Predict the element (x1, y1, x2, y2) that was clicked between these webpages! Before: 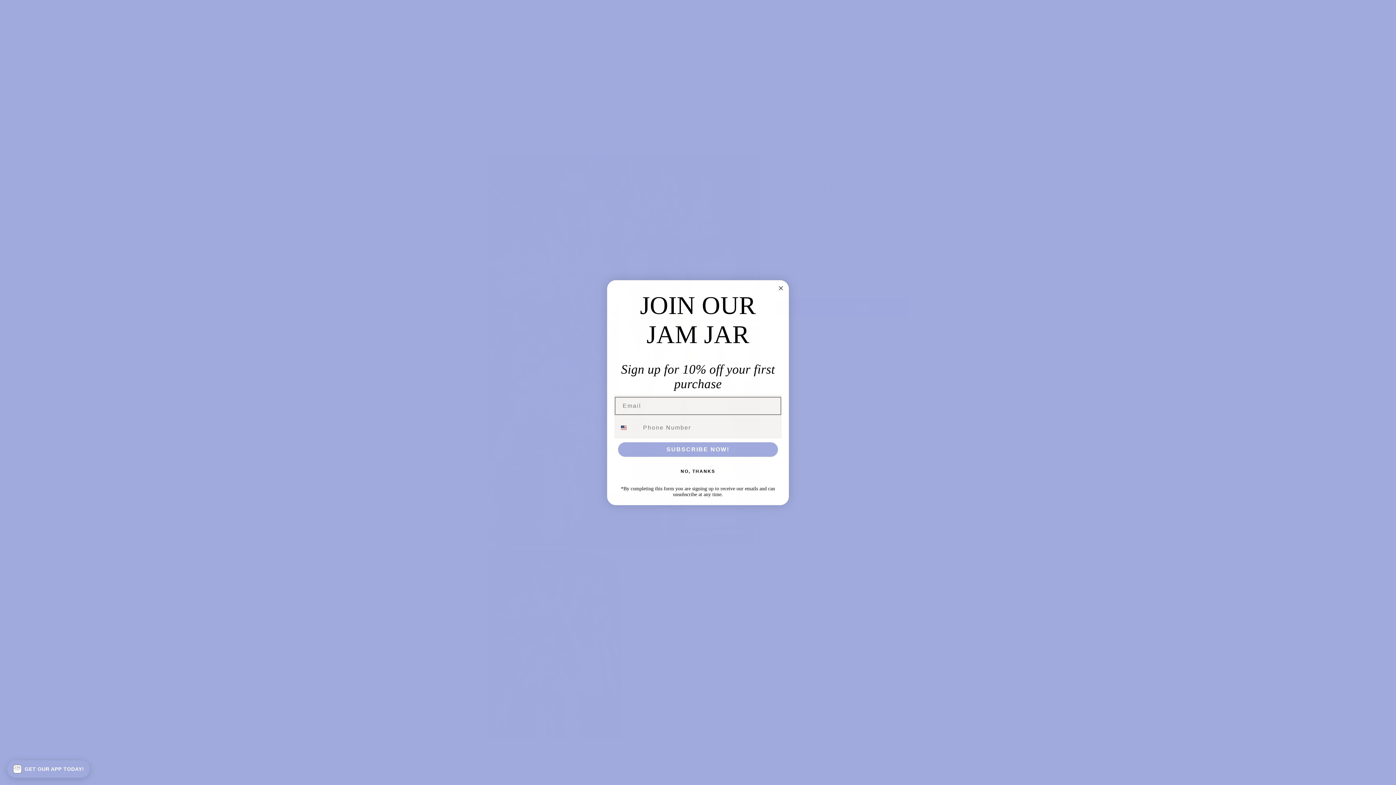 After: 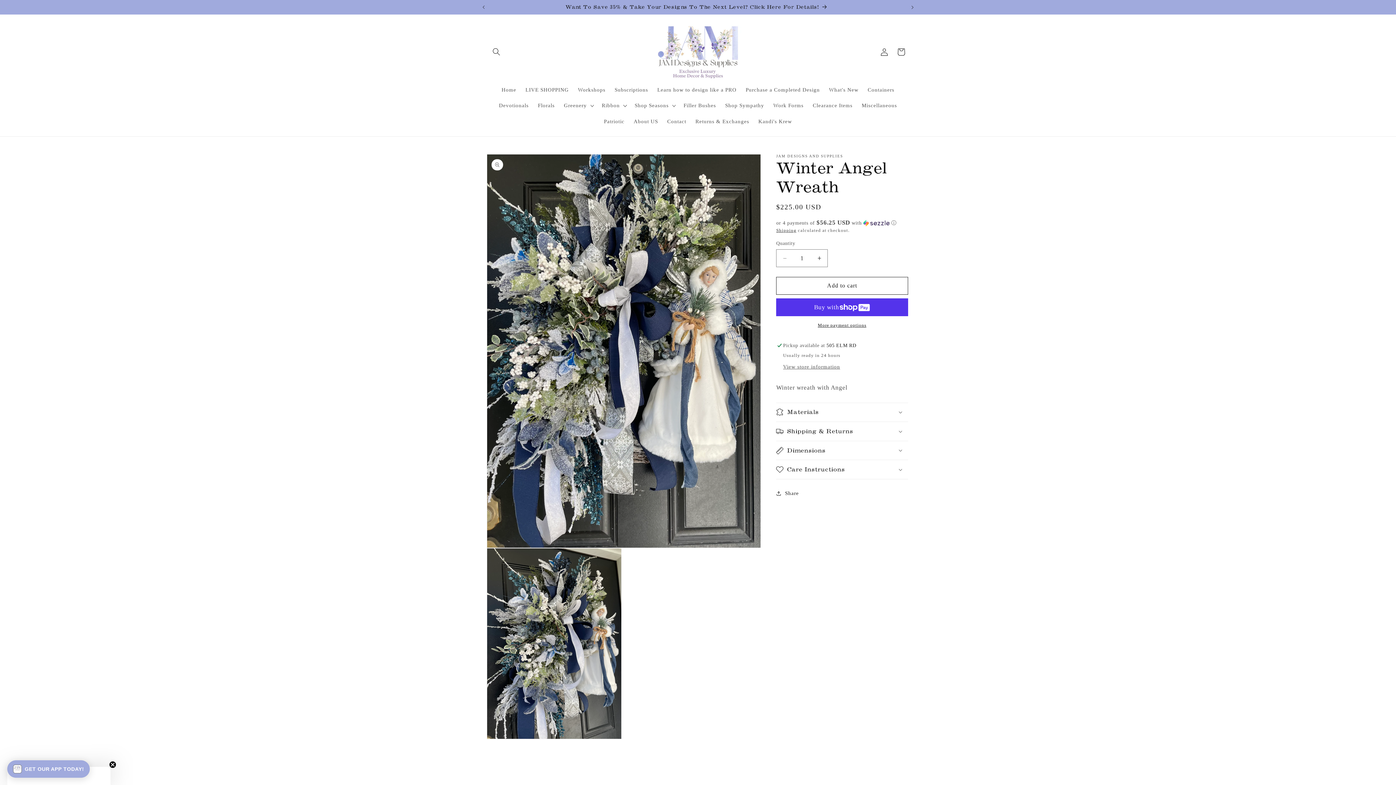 Action: label: NO, THANKS bbox: (616, 464, 779, 478)